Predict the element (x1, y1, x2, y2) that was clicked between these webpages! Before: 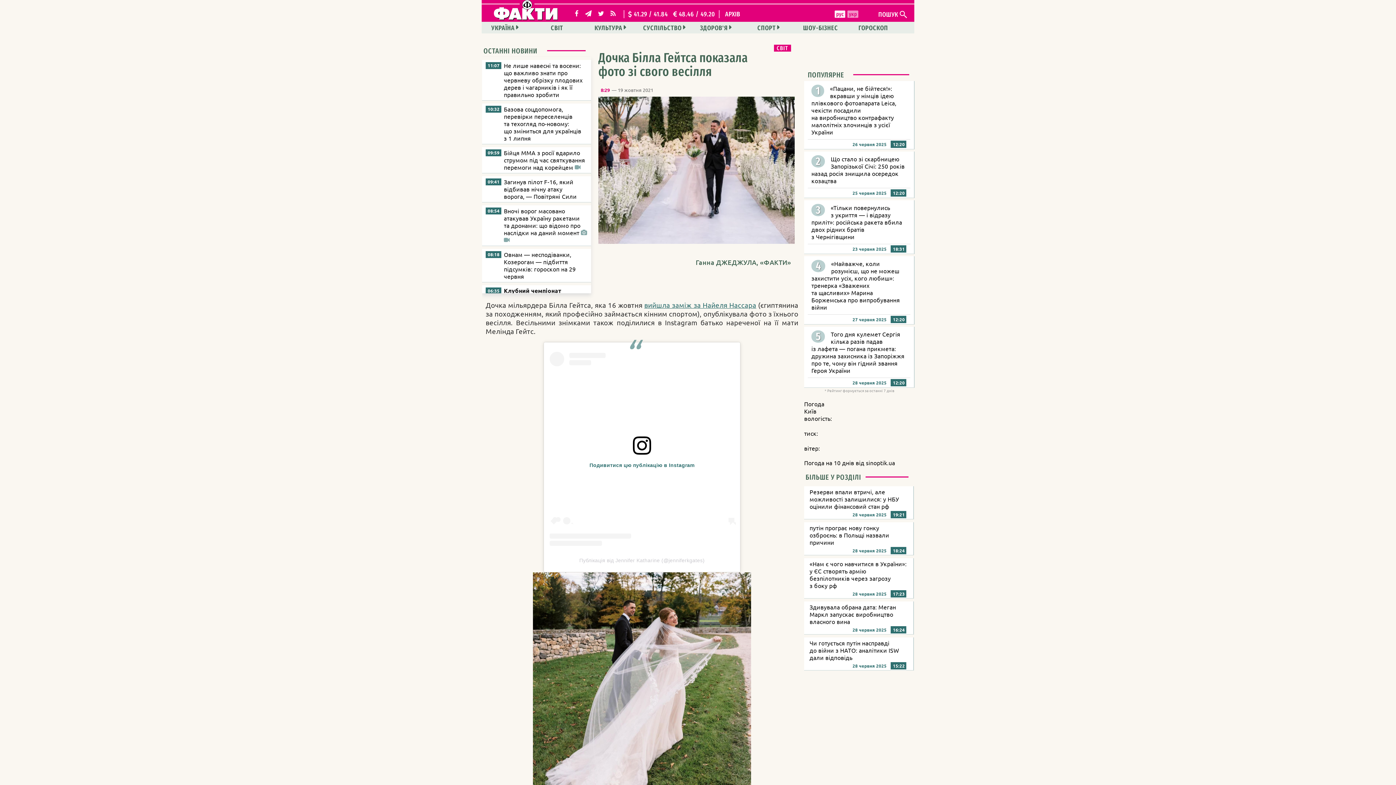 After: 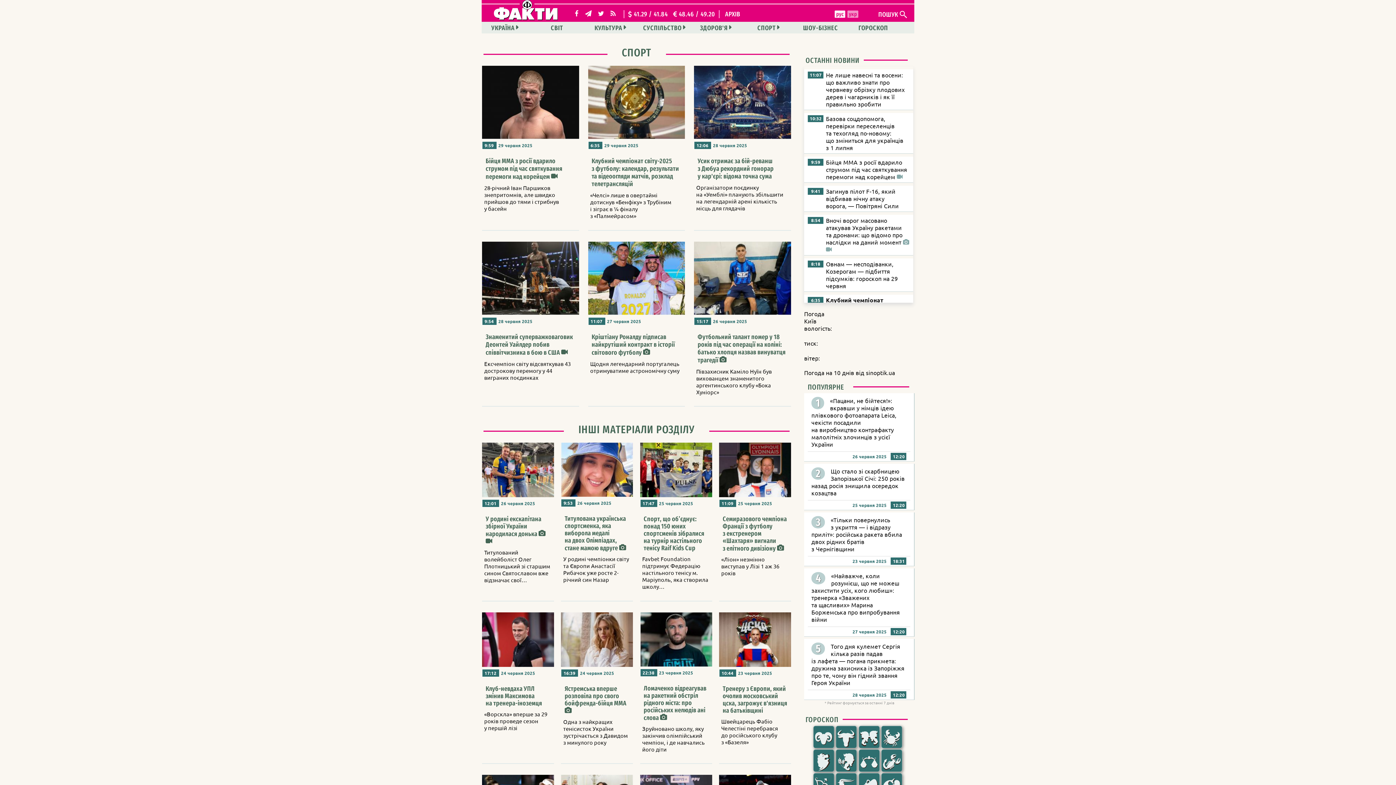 Action: bbox: (746, 21, 790, 33) label: СПОРТ